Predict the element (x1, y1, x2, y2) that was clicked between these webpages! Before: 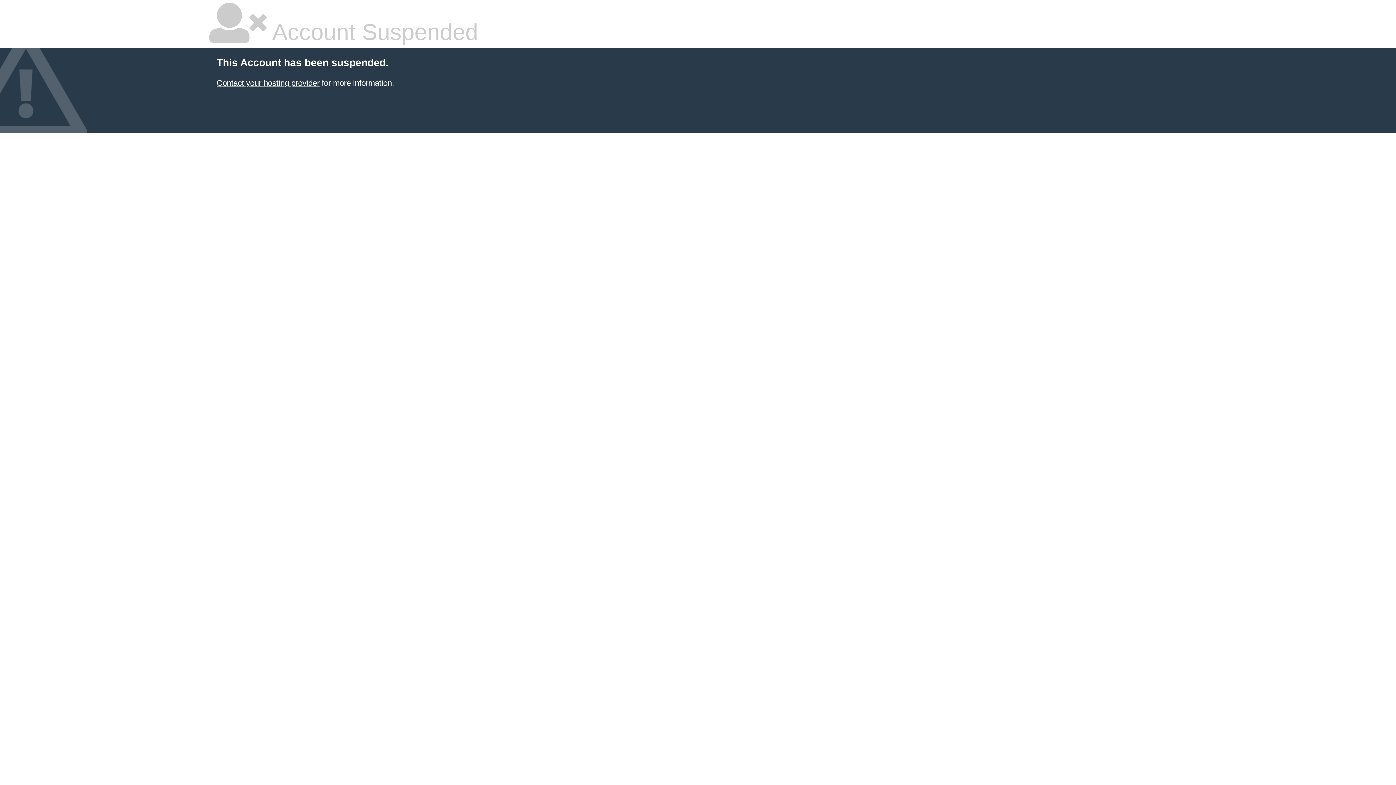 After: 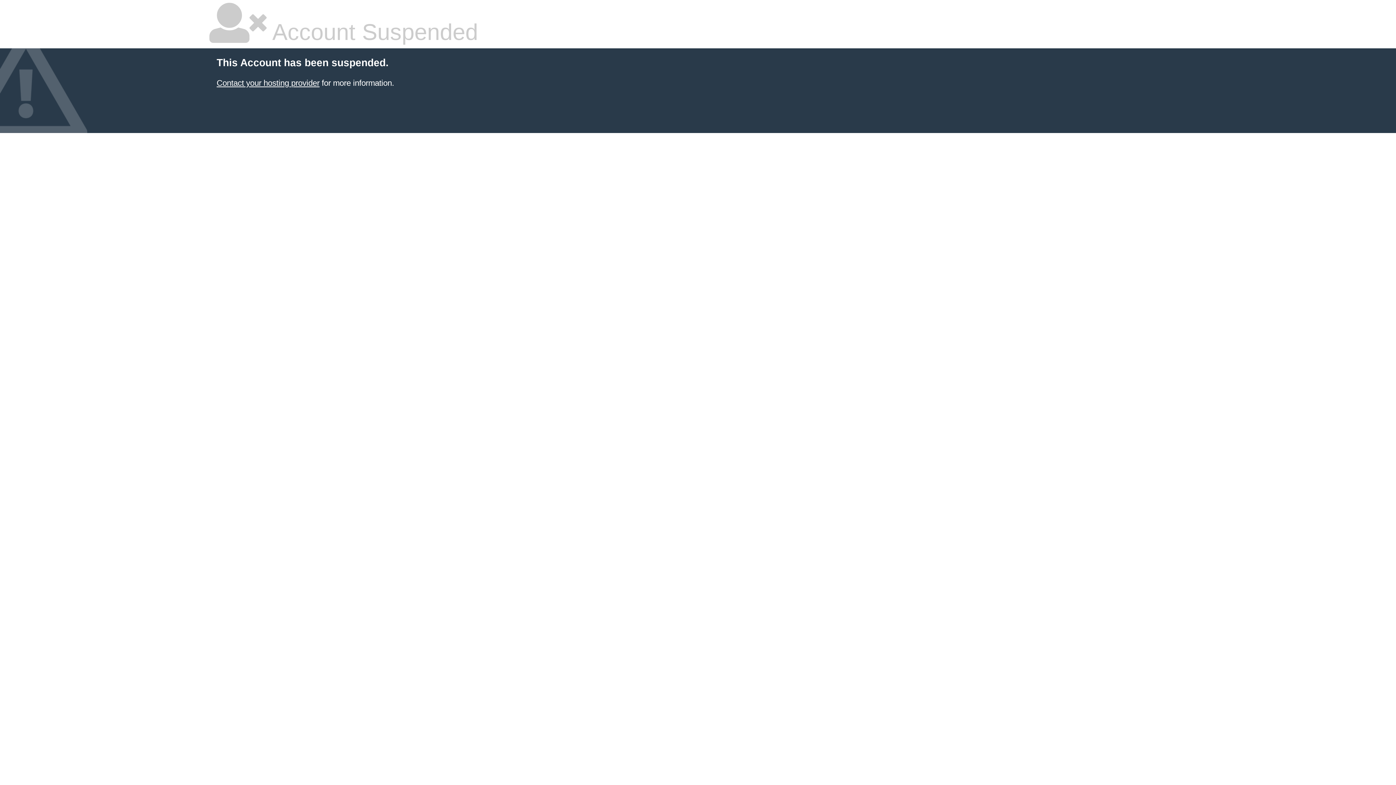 Action: bbox: (216, 78, 319, 87) label: Contact your hosting provider